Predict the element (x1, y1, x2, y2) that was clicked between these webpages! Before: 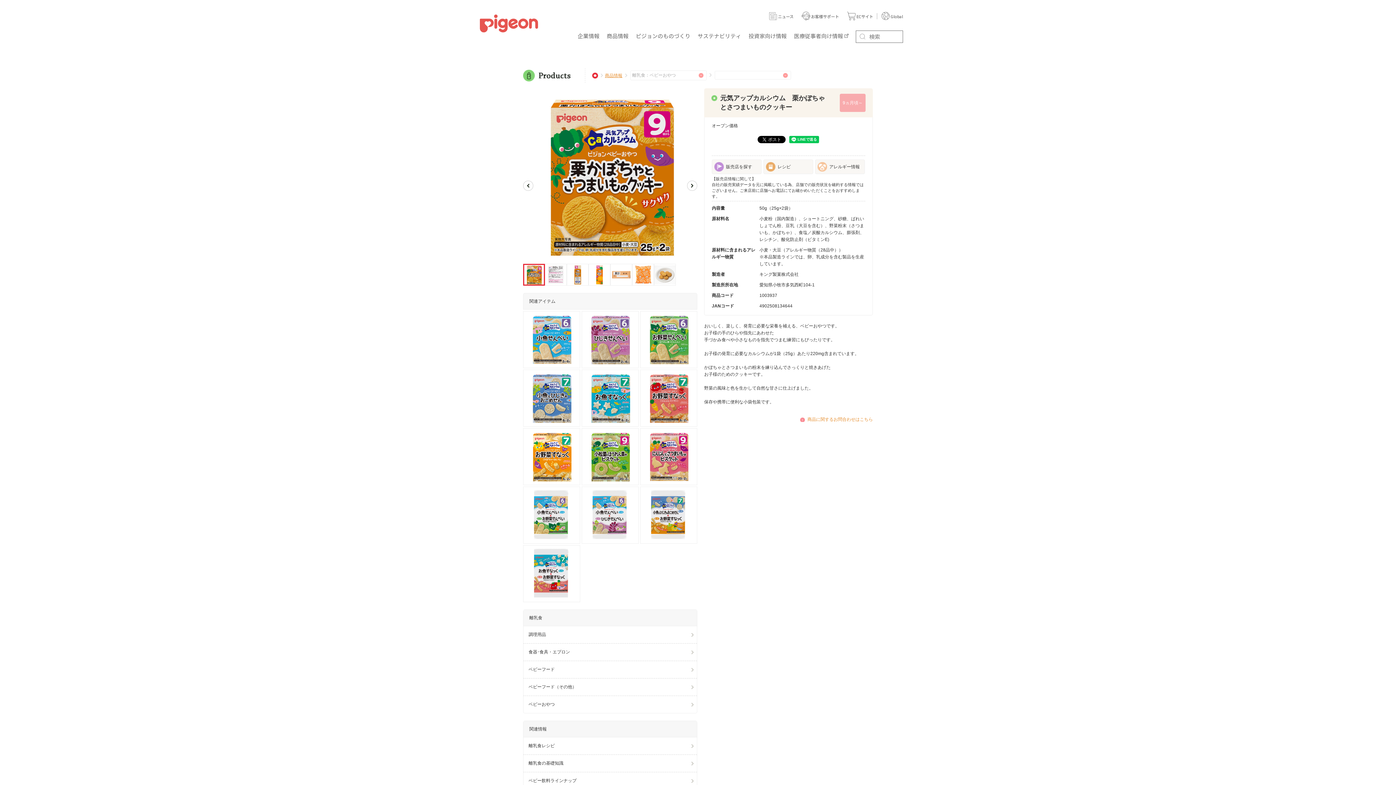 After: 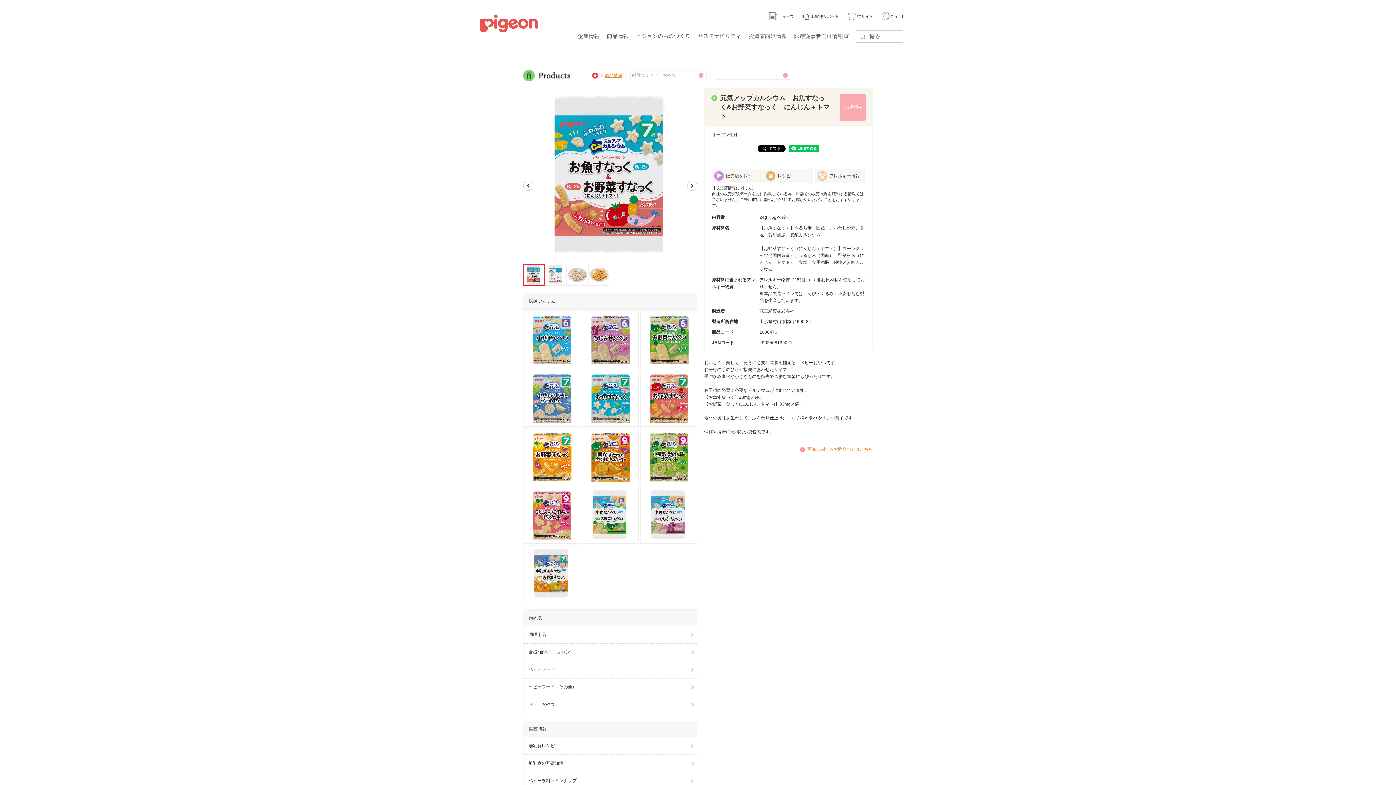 Action: bbox: (523, 545, 580, 602)